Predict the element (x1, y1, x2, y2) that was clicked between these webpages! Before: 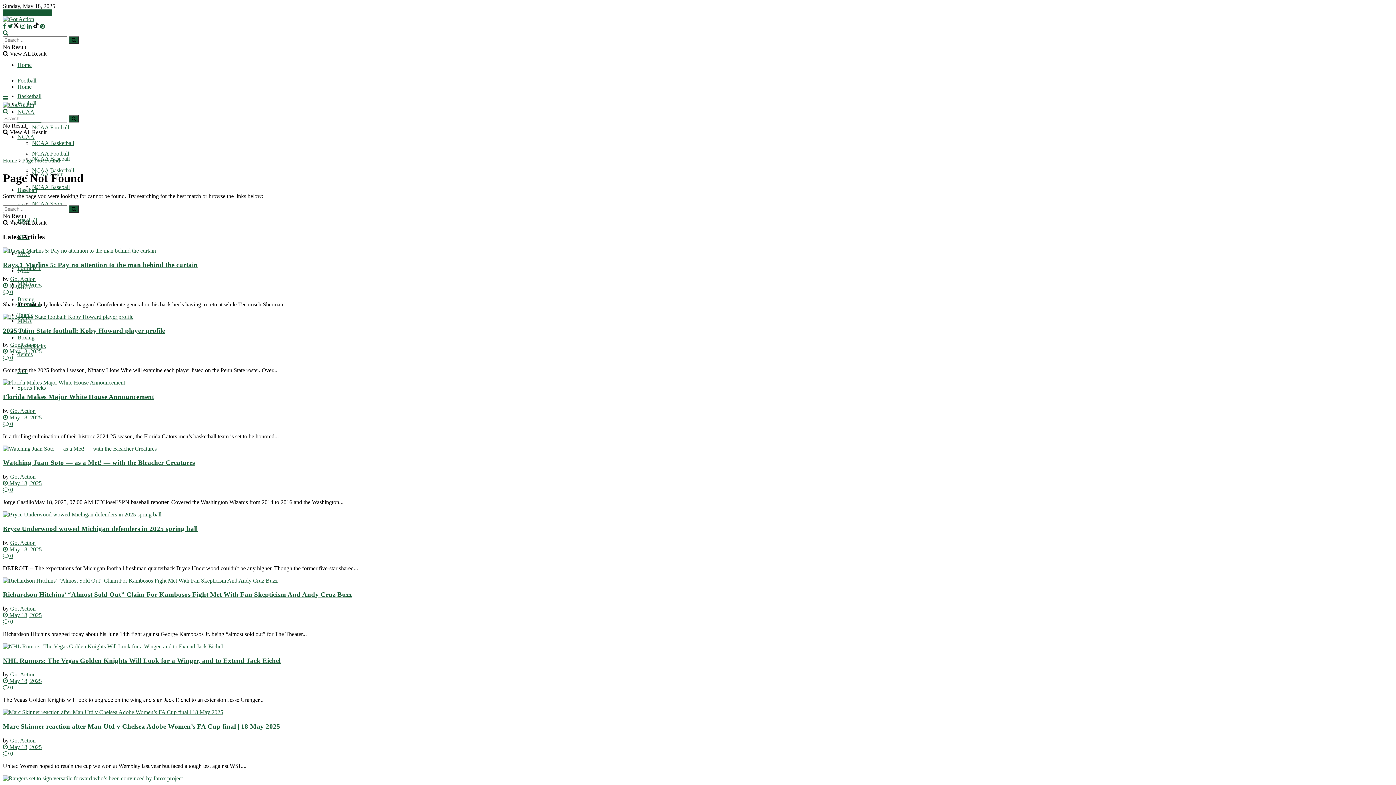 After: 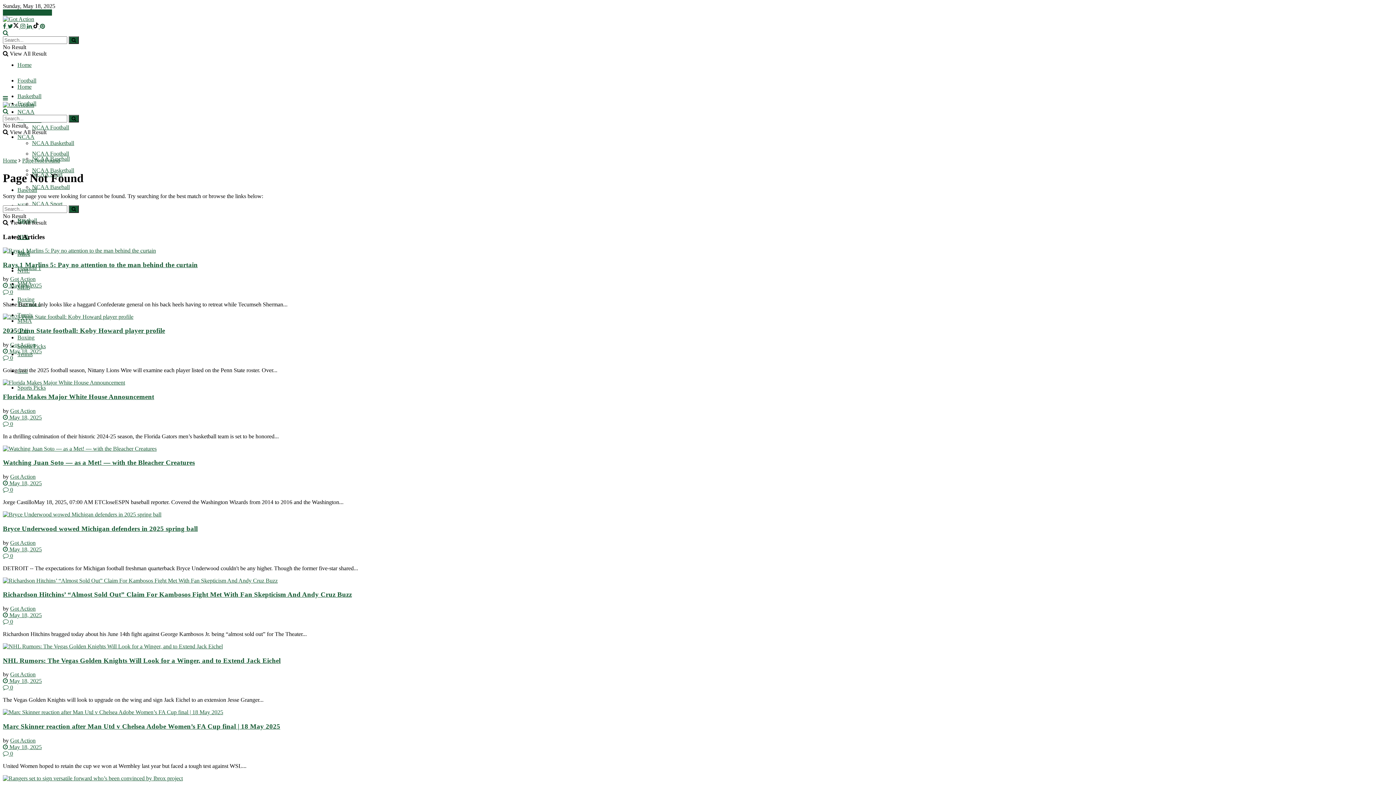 Action: bbox: (2, 23, 7, 29) label:  